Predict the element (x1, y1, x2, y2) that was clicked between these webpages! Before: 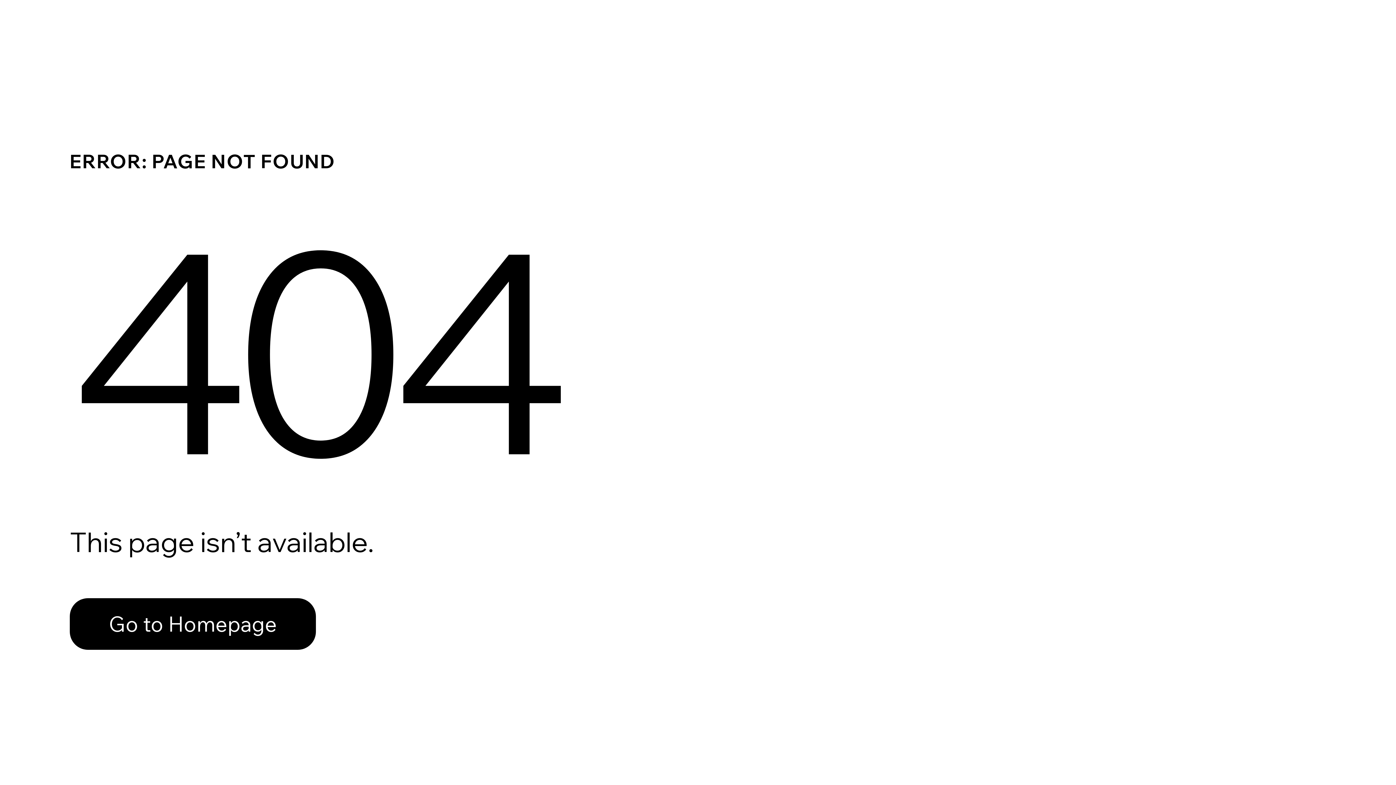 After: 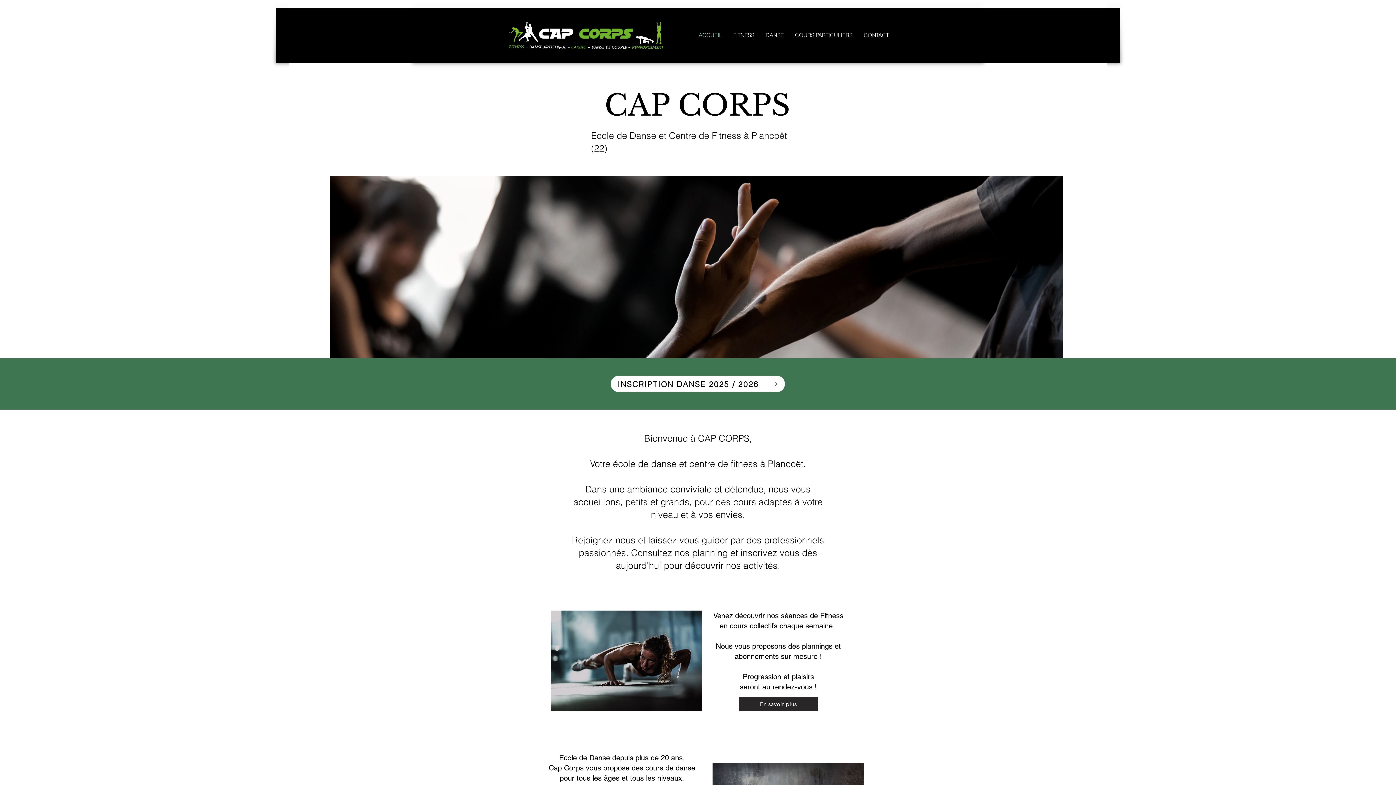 Action: label: Go to Homepage bbox: (69, 582, 768, 659)